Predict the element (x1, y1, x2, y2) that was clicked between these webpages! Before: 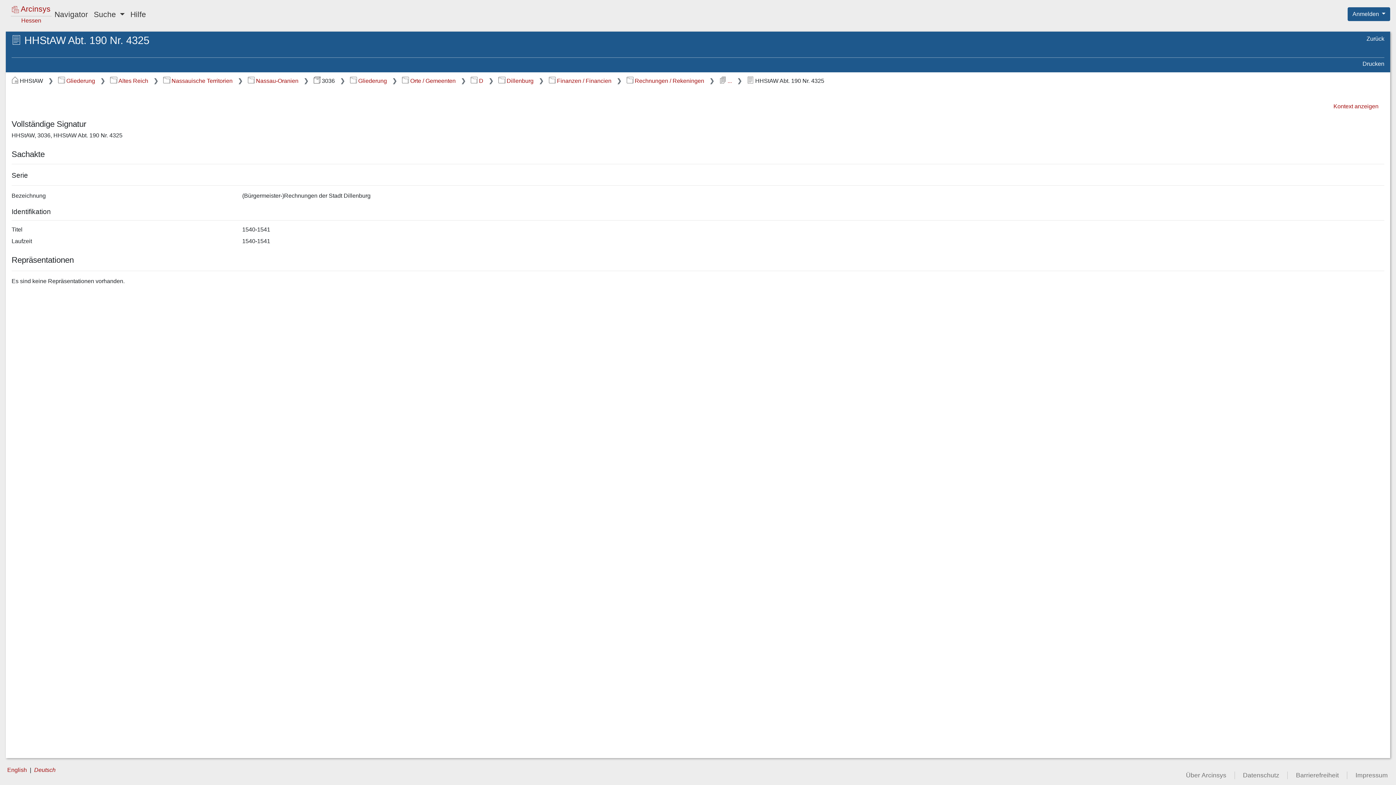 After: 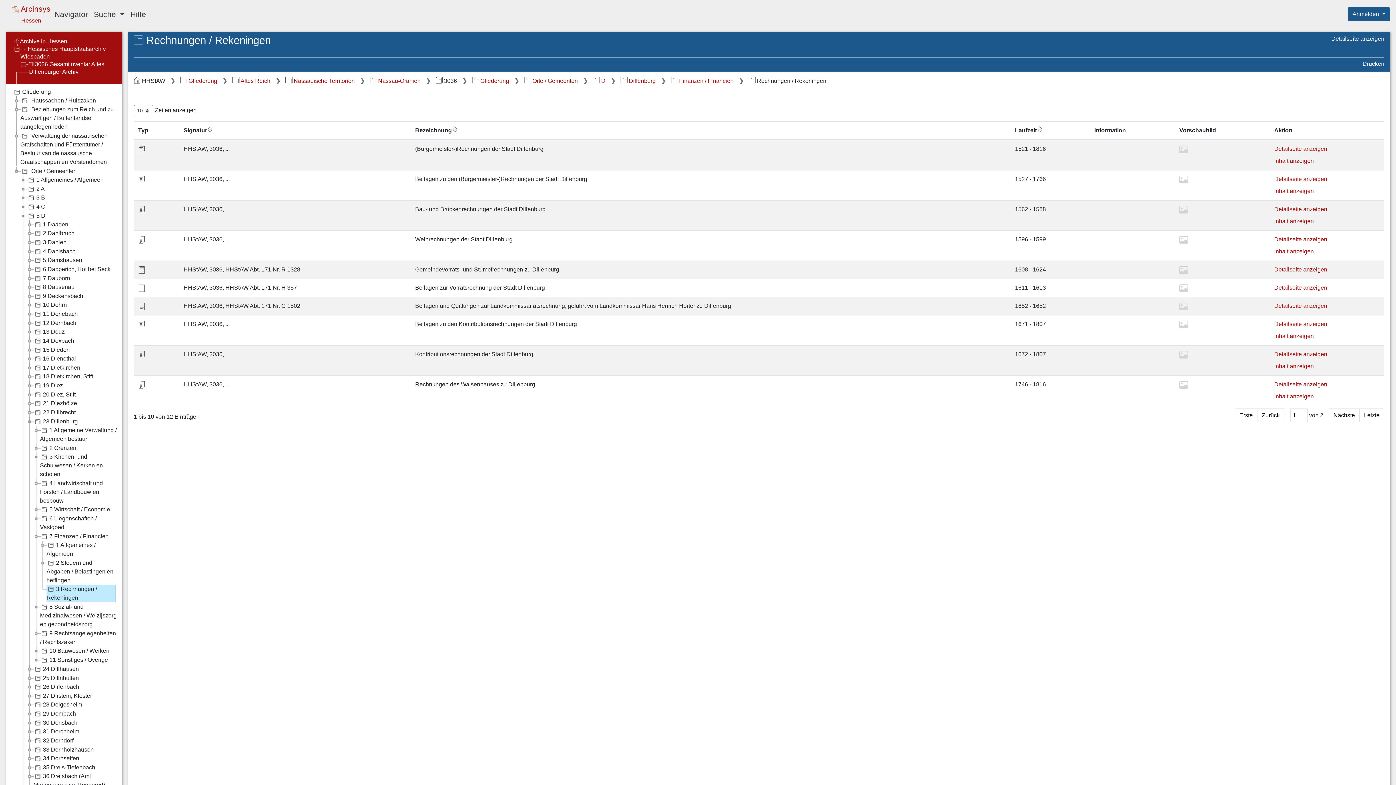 Action: bbox: (626, 77, 704, 84) label: Rechnungen / Rekeningen